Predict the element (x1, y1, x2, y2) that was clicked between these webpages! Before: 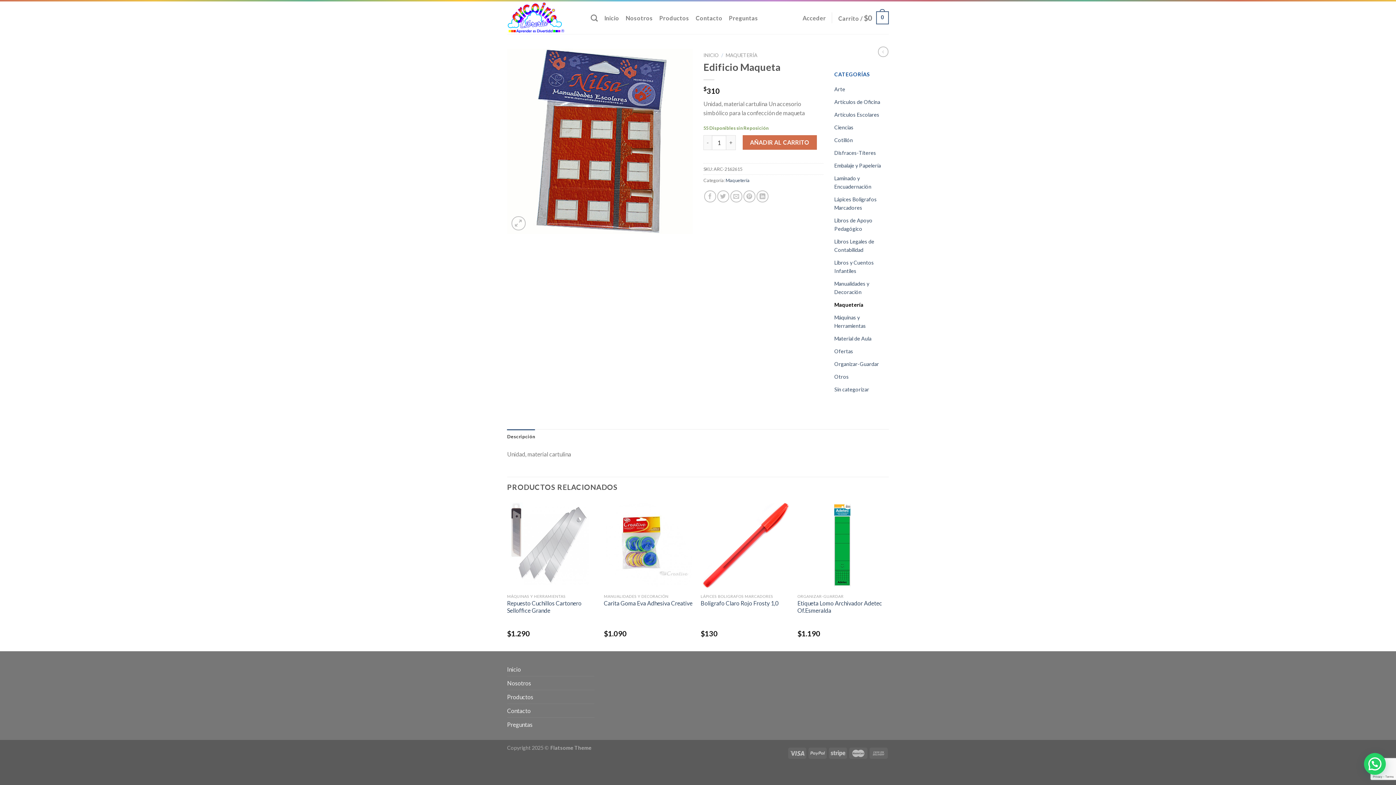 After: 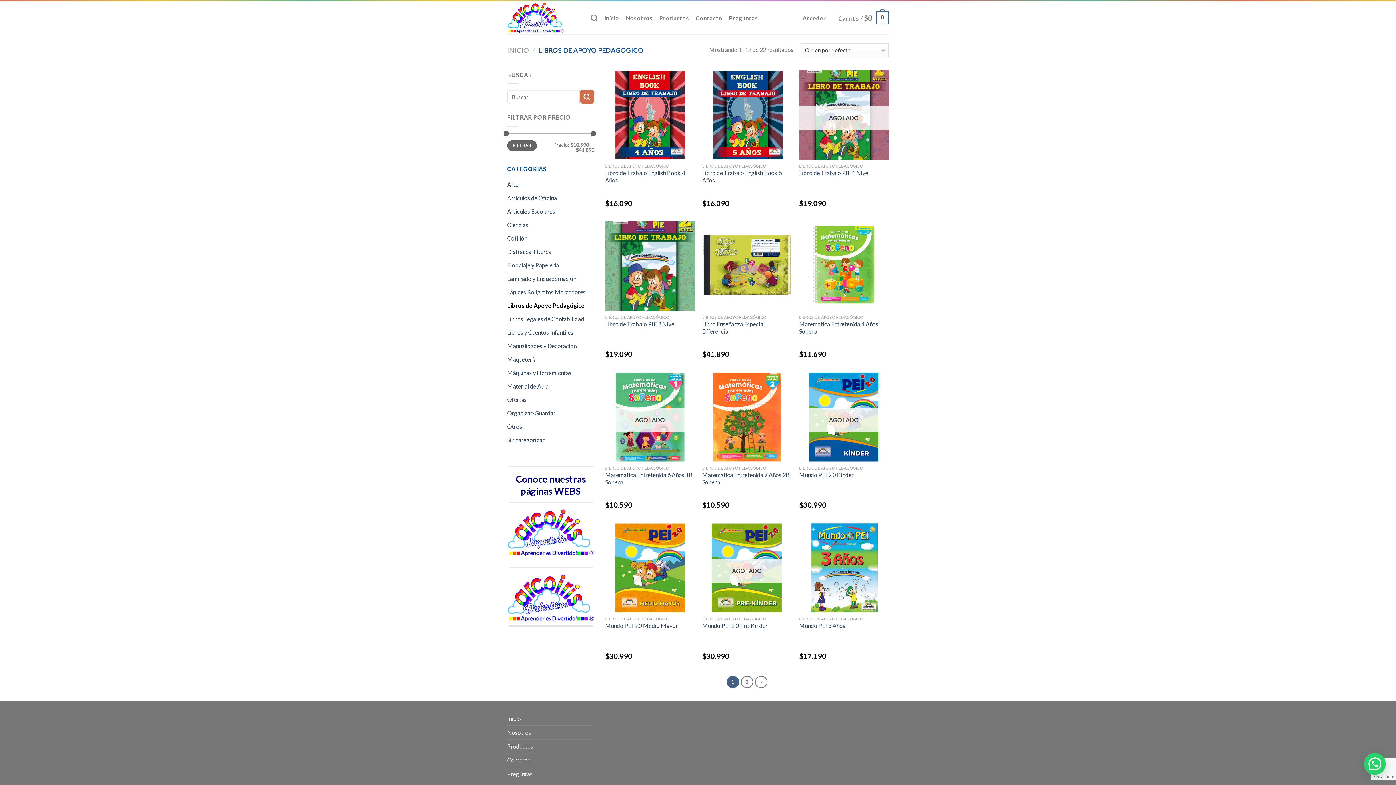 Action: bbox: (834, 214, 889, 235) label: Libros de Apoyo Pedagógico